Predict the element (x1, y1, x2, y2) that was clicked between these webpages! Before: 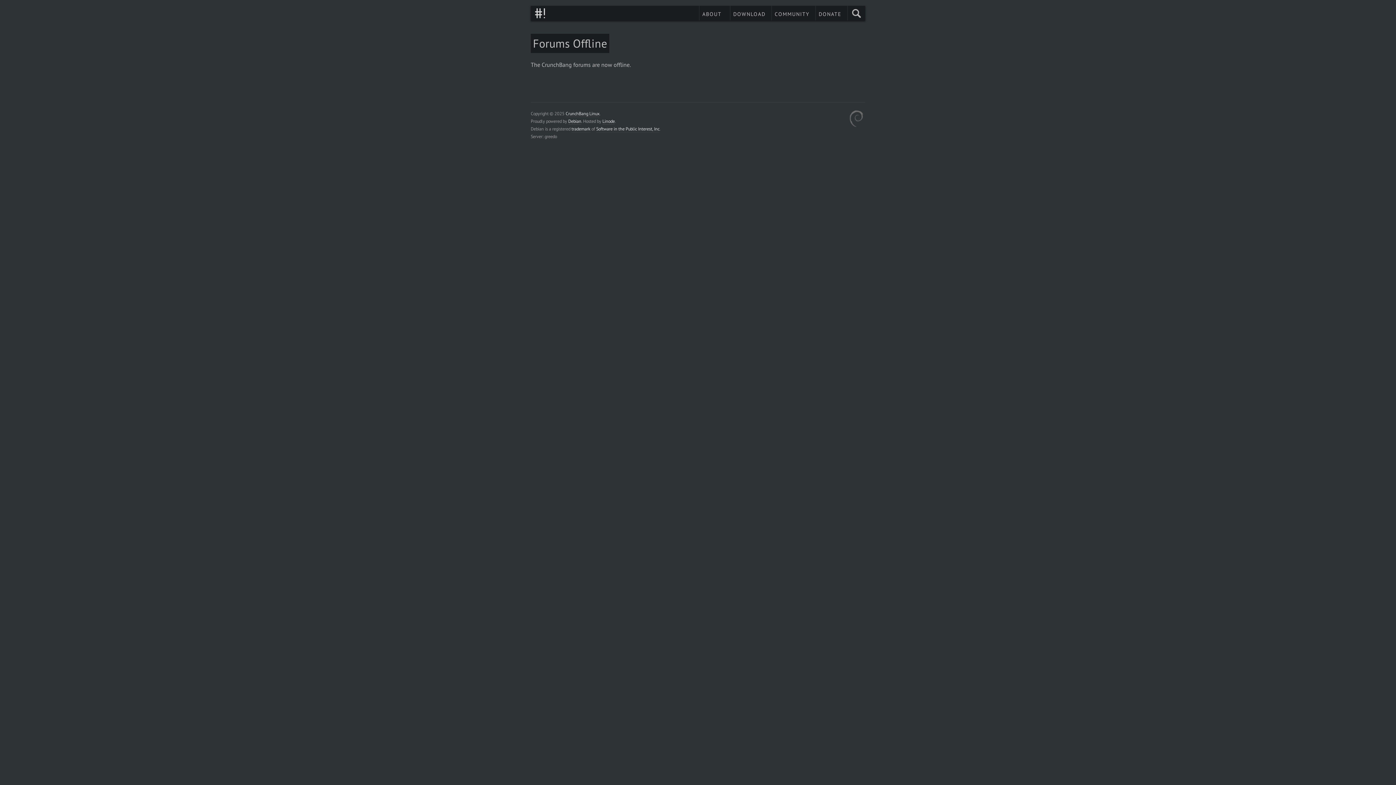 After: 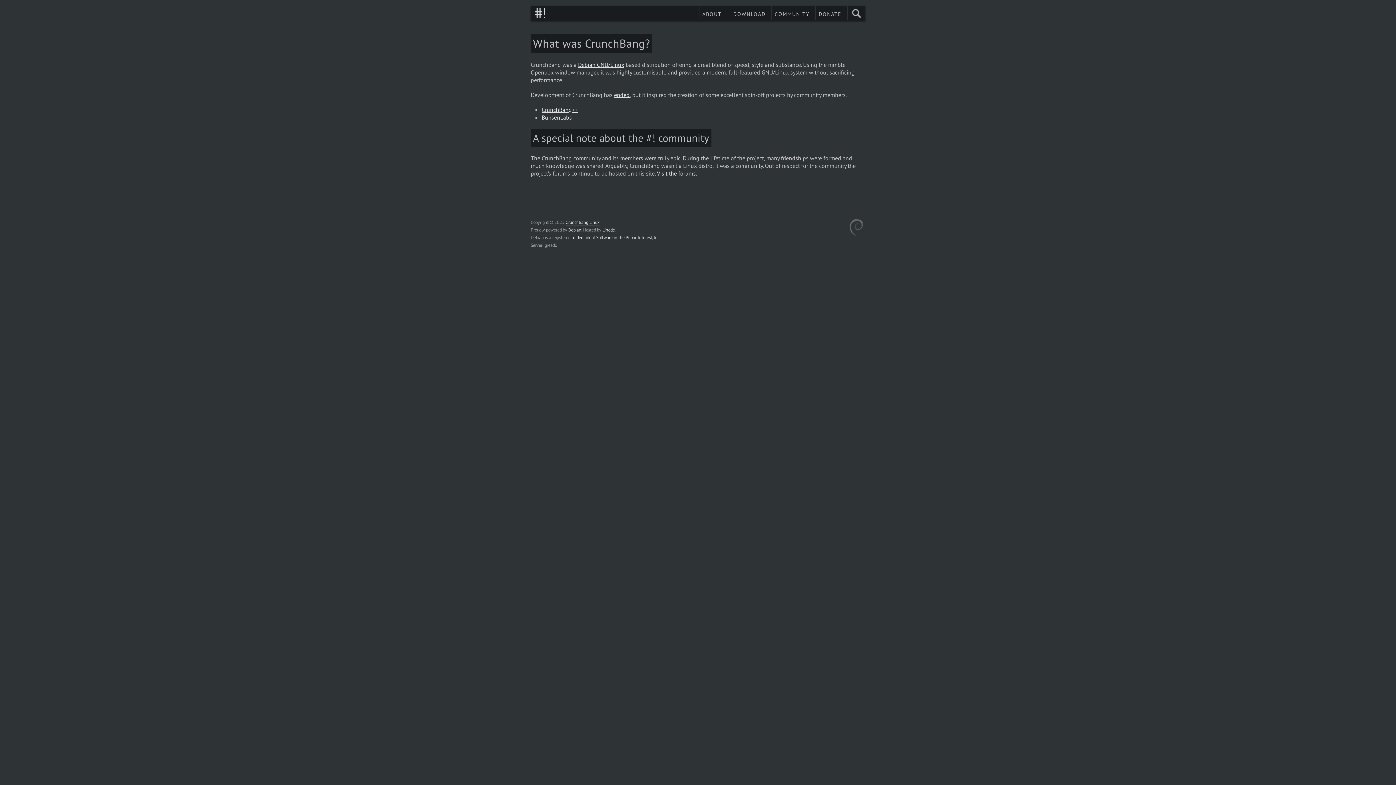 Action: label: CrunchBang Linux bbox: (530, 5, 549, 20)